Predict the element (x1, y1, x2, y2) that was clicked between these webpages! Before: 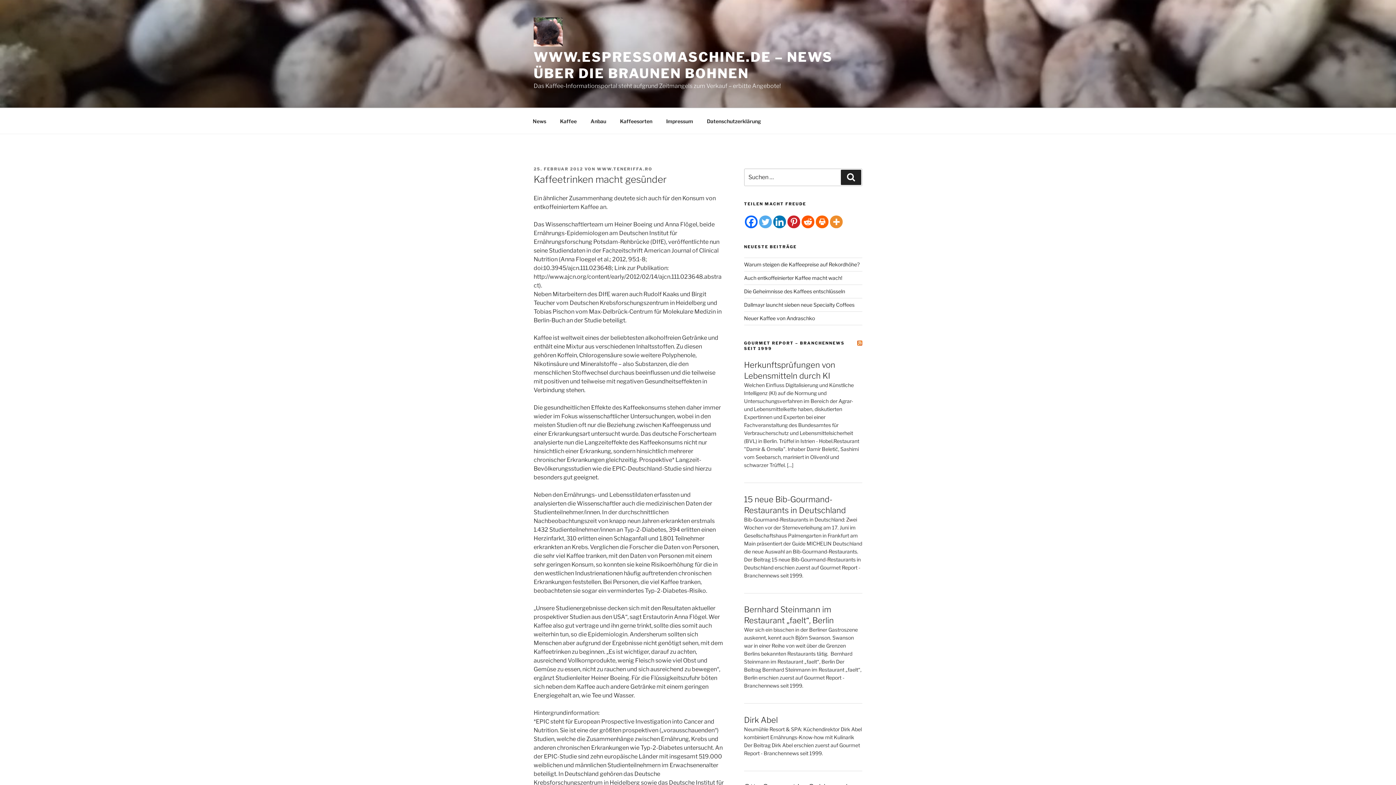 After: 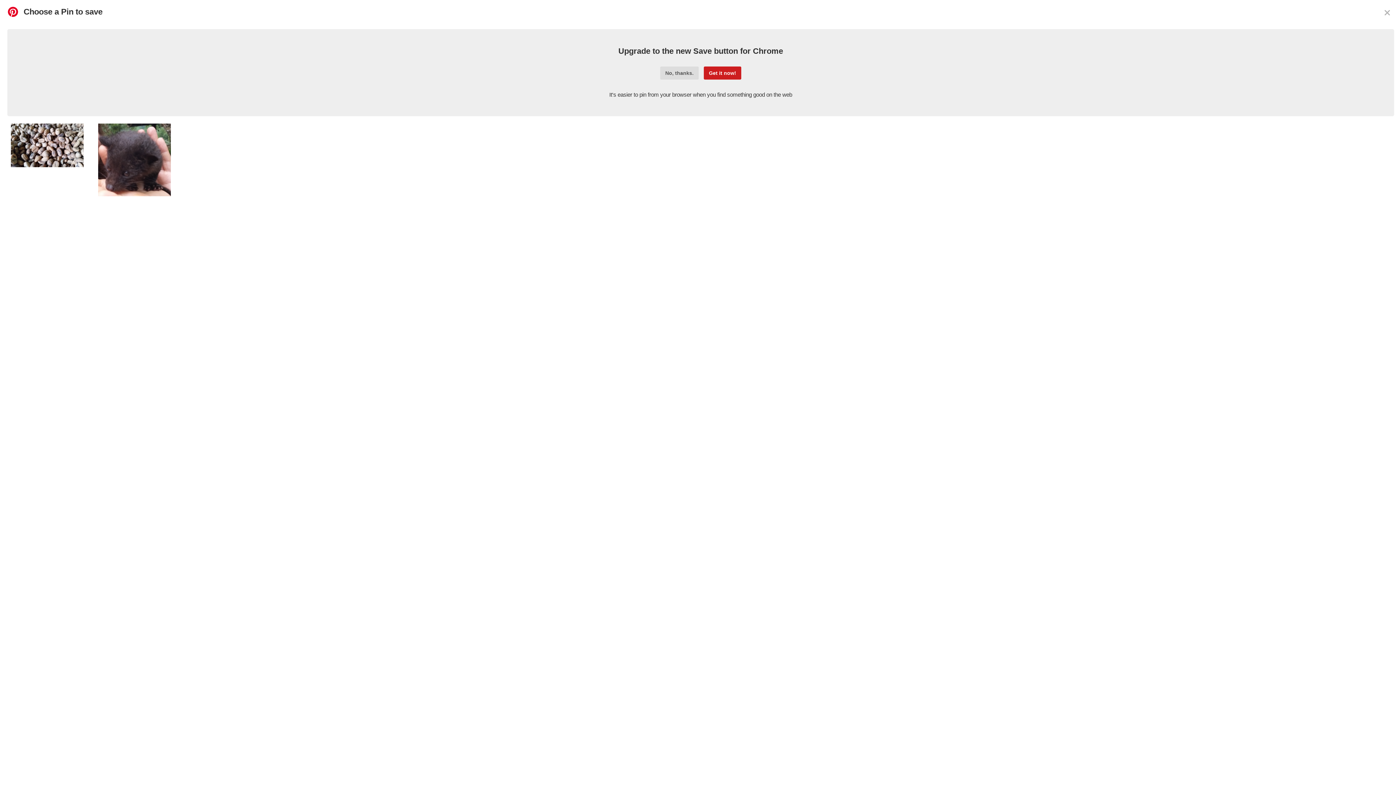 Action: bbox: (787, 215, 800, 228)